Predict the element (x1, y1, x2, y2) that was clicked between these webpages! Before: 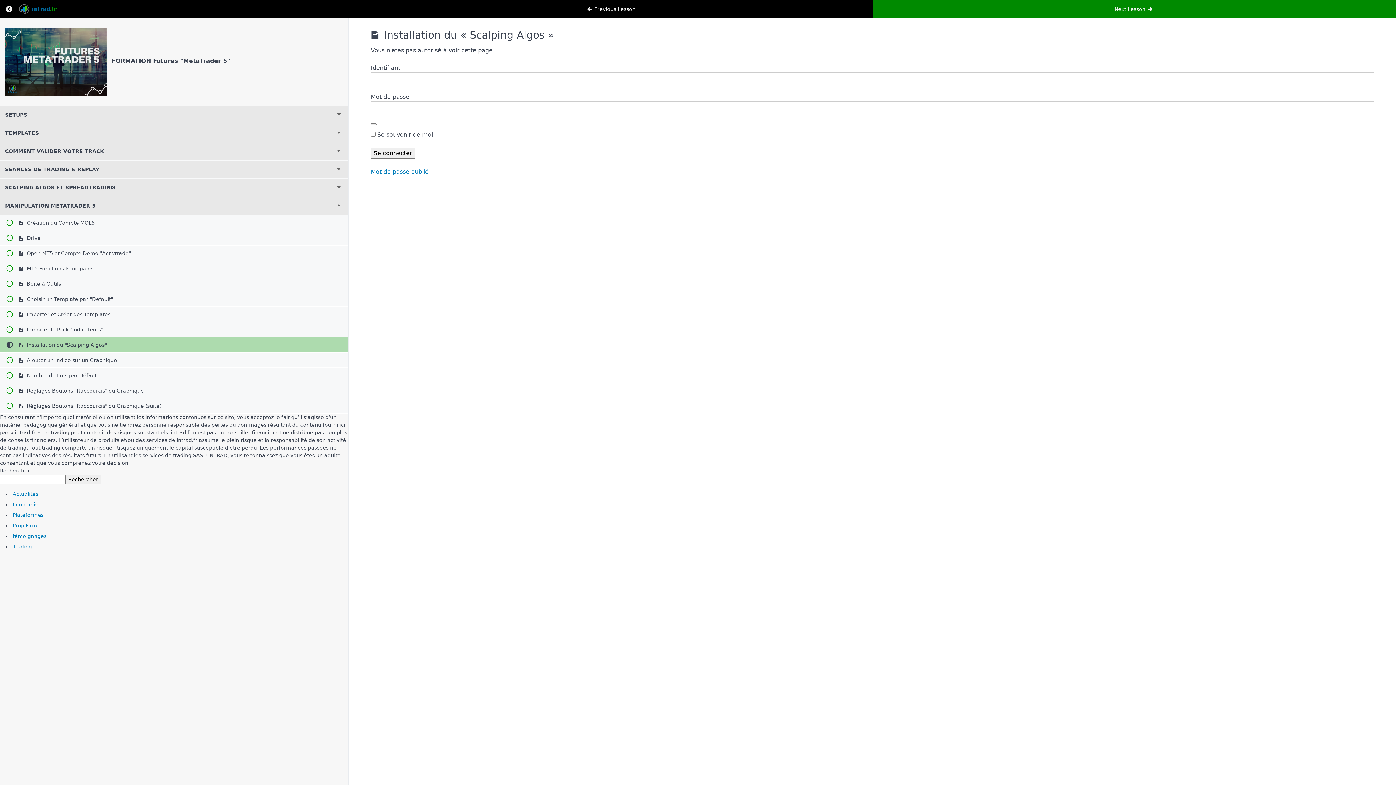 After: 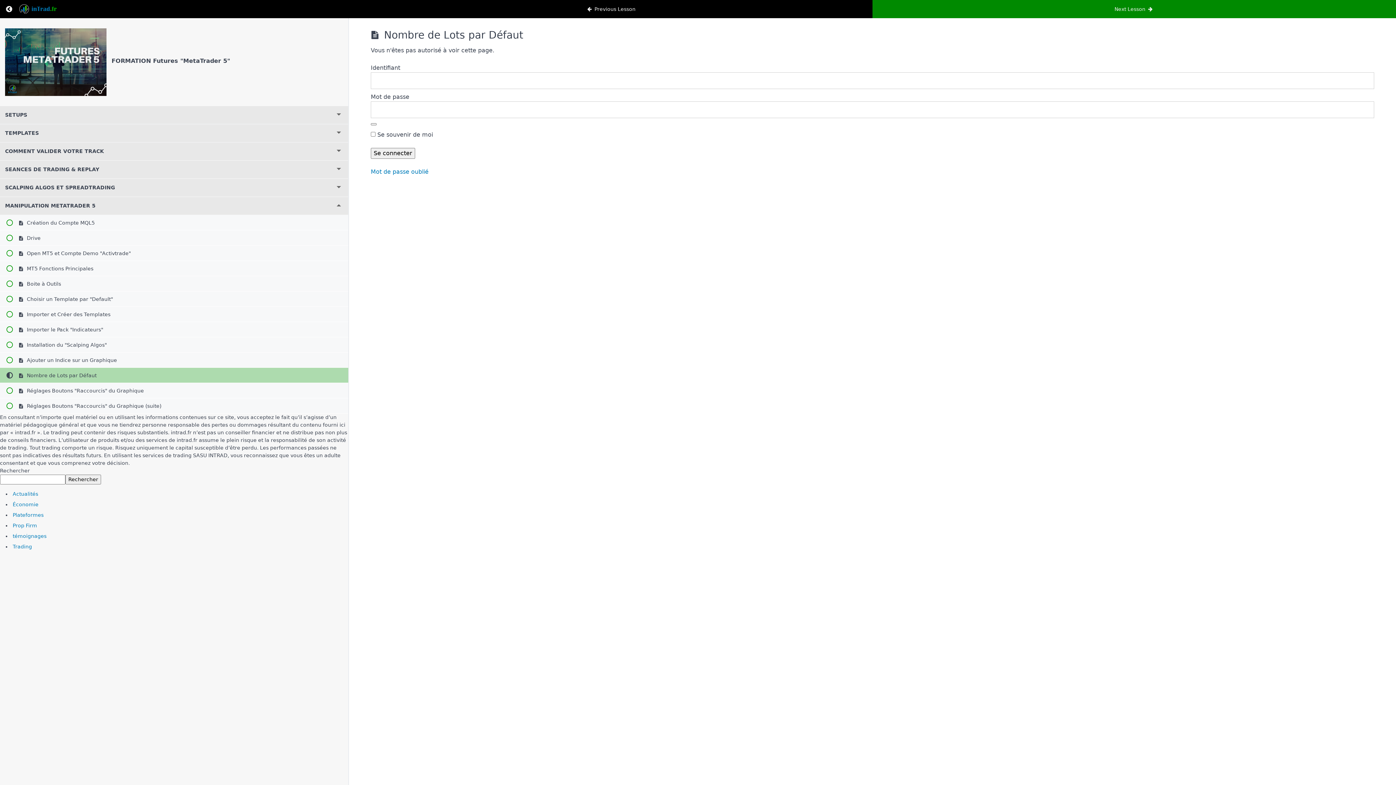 Action: label:  Nombre de Lots par Défaut bbox: (0, 368, 348, 383)